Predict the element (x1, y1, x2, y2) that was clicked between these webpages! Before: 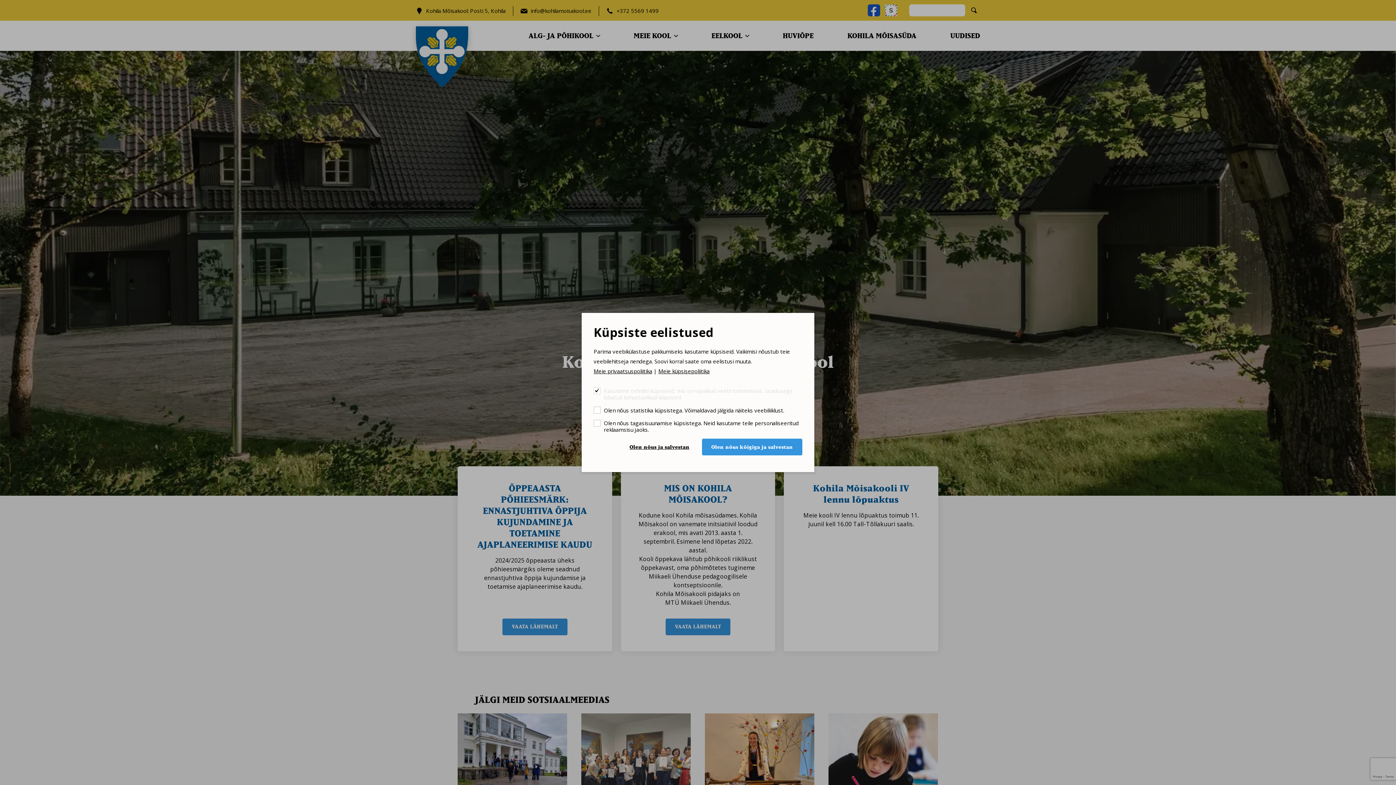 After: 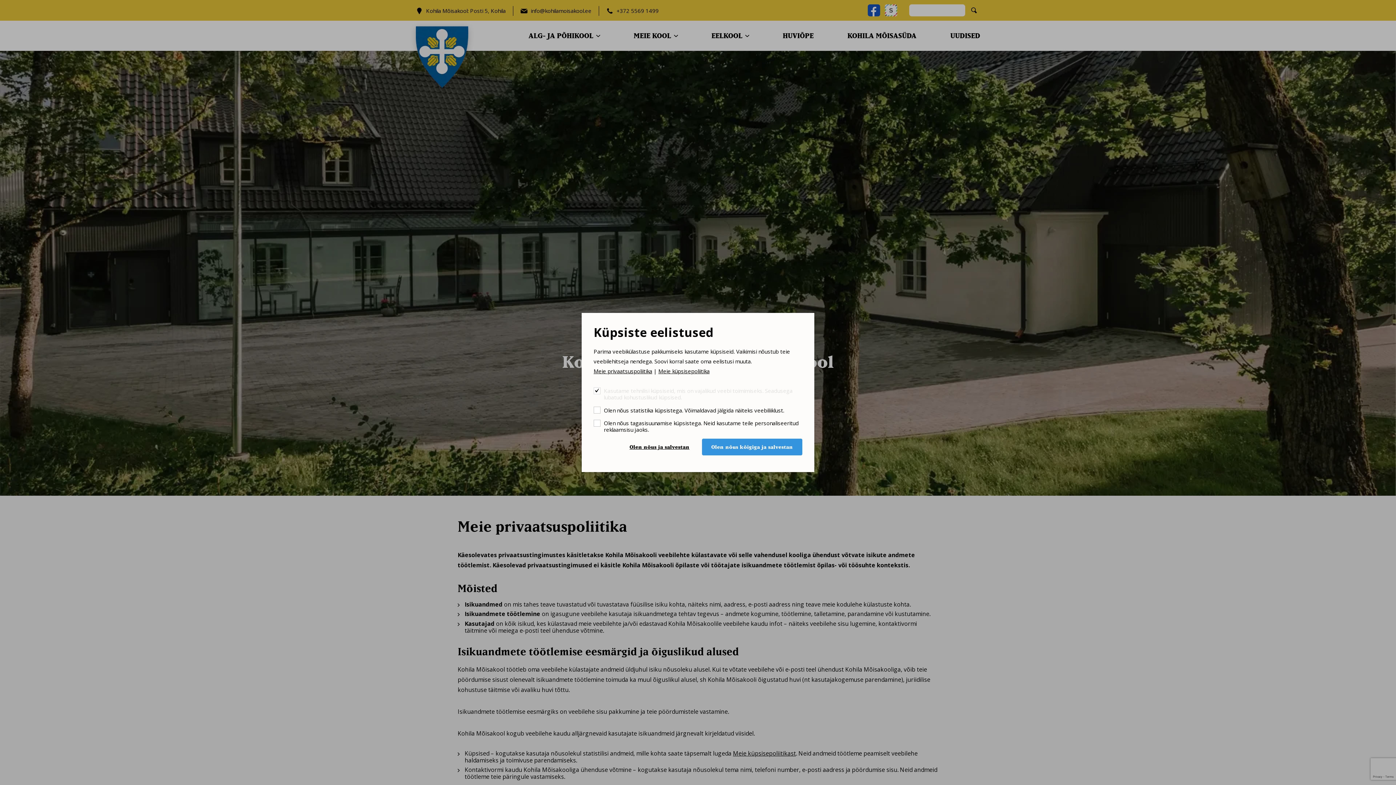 Action: label: Meie privaatsuspoliitika bbox: (593, 367, 652, 374)